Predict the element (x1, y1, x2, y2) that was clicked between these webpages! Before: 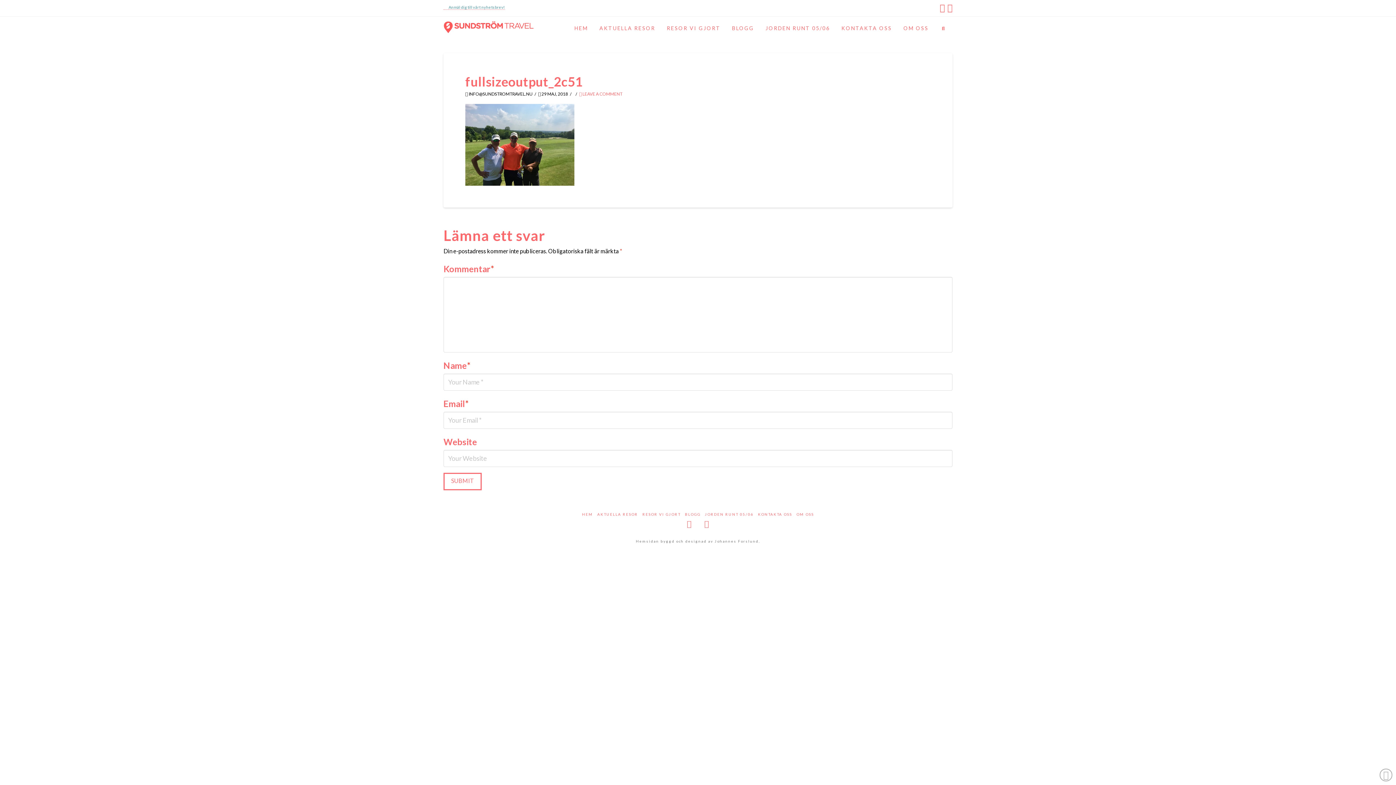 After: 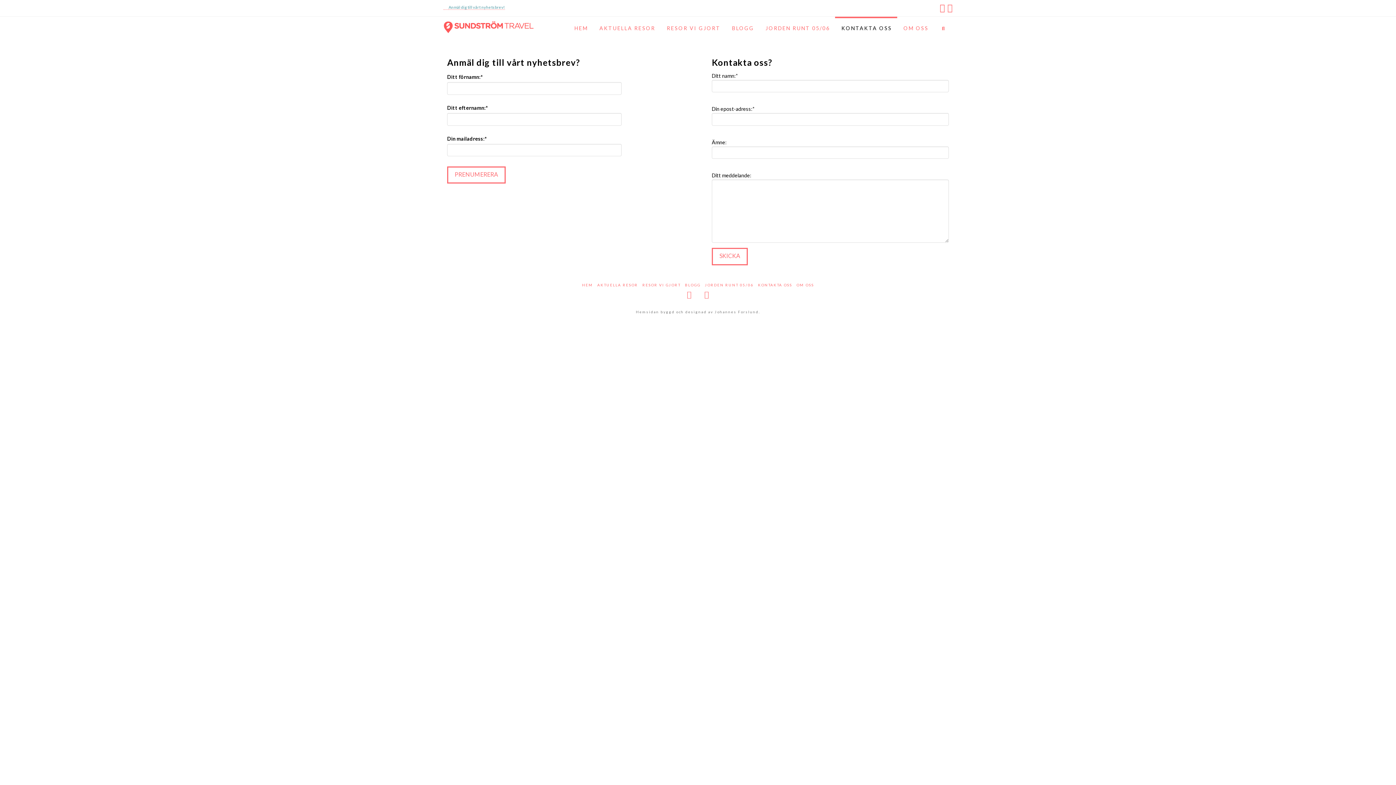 Action: label: AA bbox: (443, 4, 448, 9)